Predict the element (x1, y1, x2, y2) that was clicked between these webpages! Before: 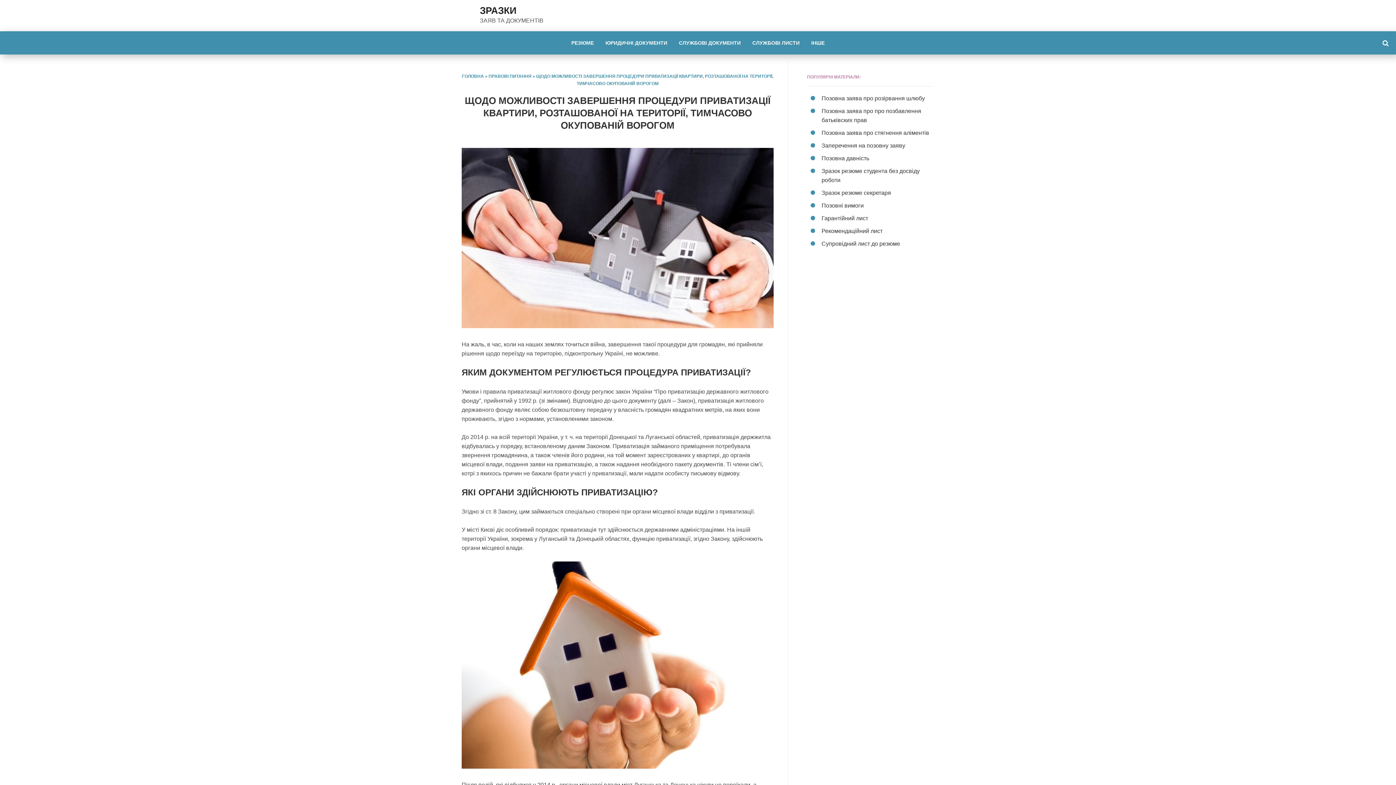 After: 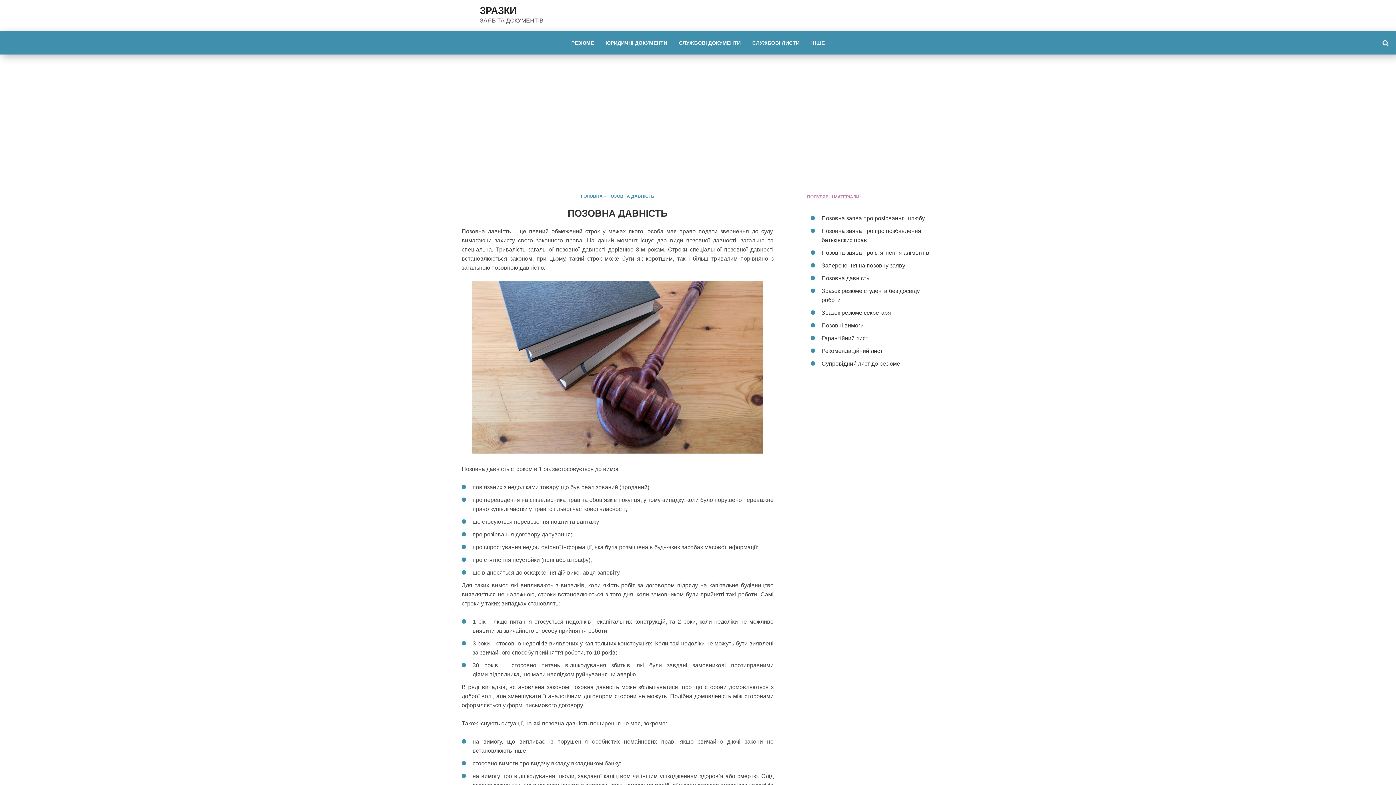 Action: label: Позовна давність bbox: (821, 155, 869, 161)